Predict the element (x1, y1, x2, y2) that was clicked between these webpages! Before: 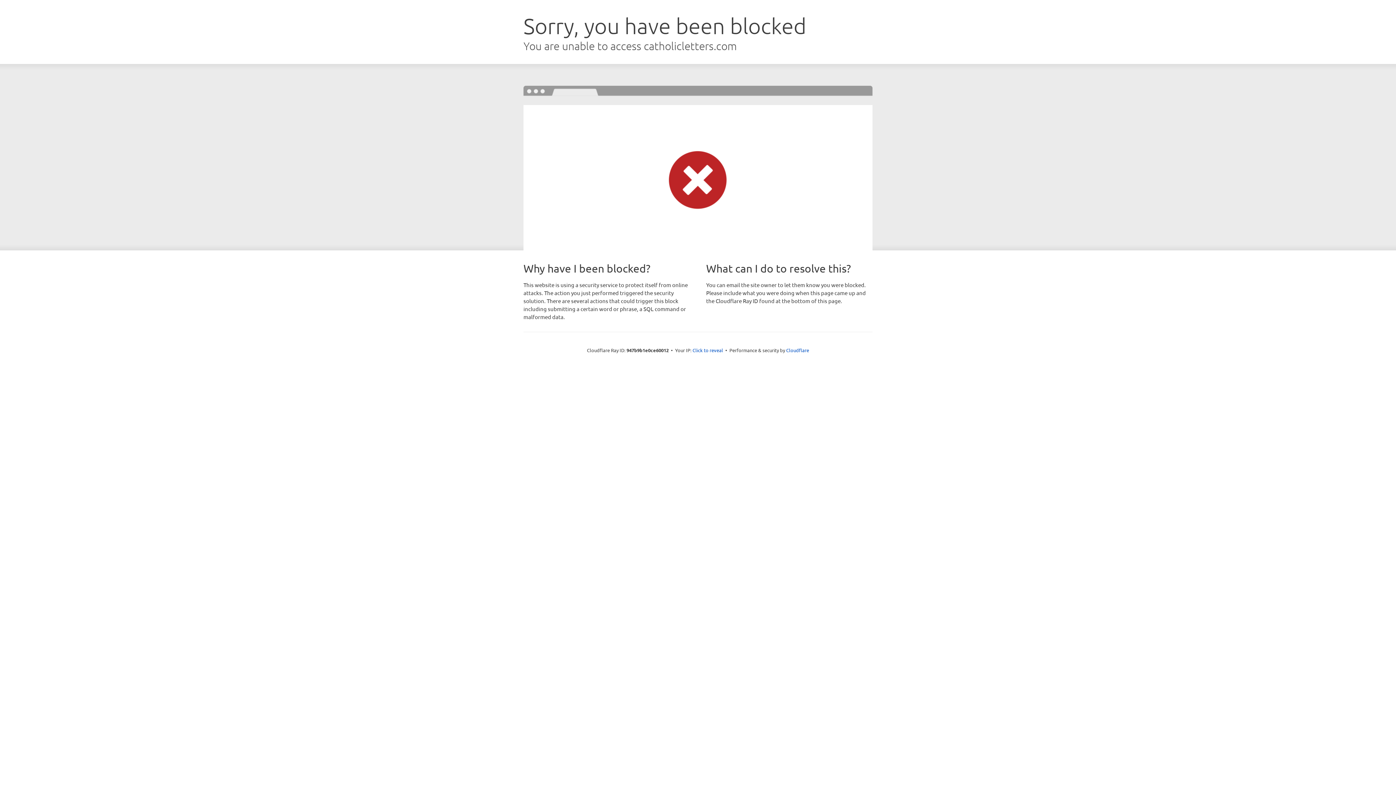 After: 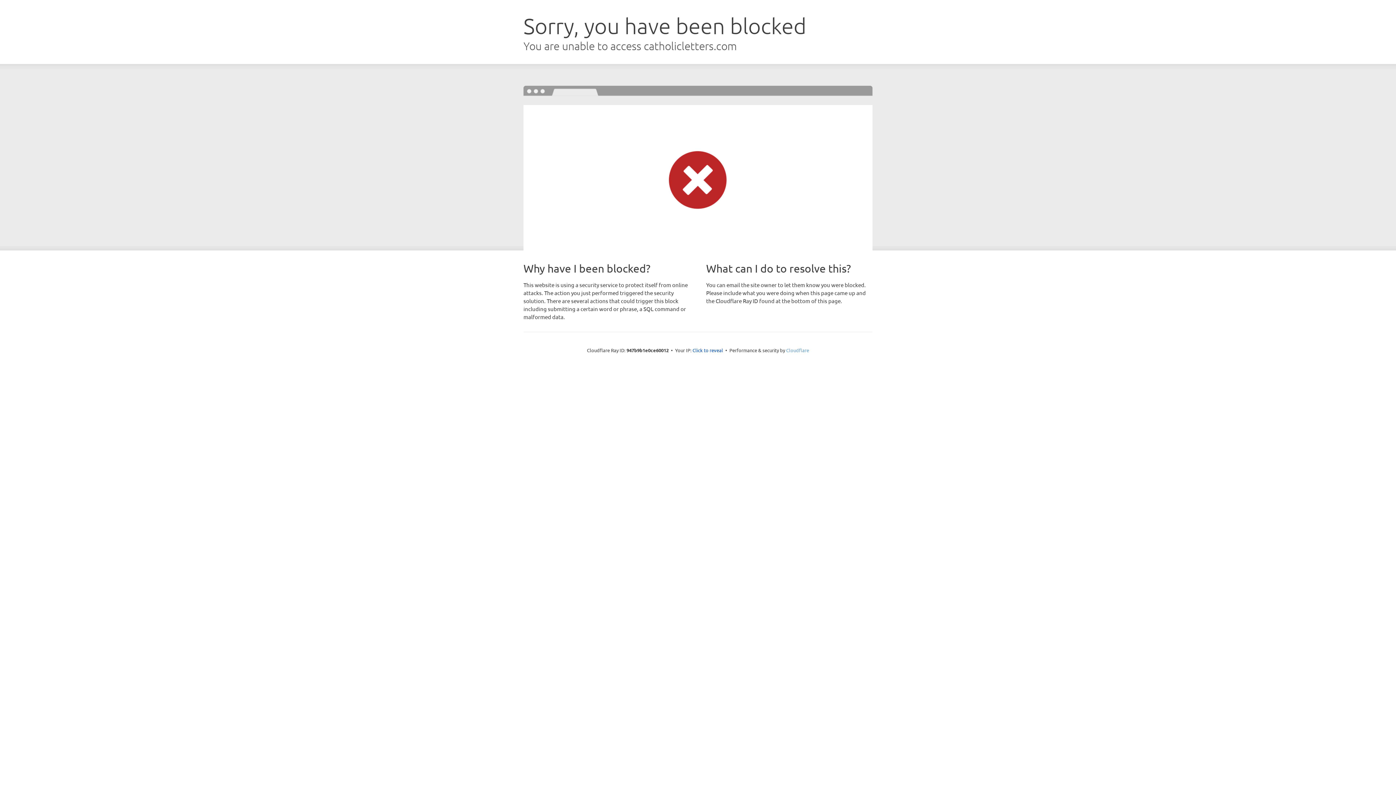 Action: label: Cloudflare bbox: (786, 347, 809, 353)